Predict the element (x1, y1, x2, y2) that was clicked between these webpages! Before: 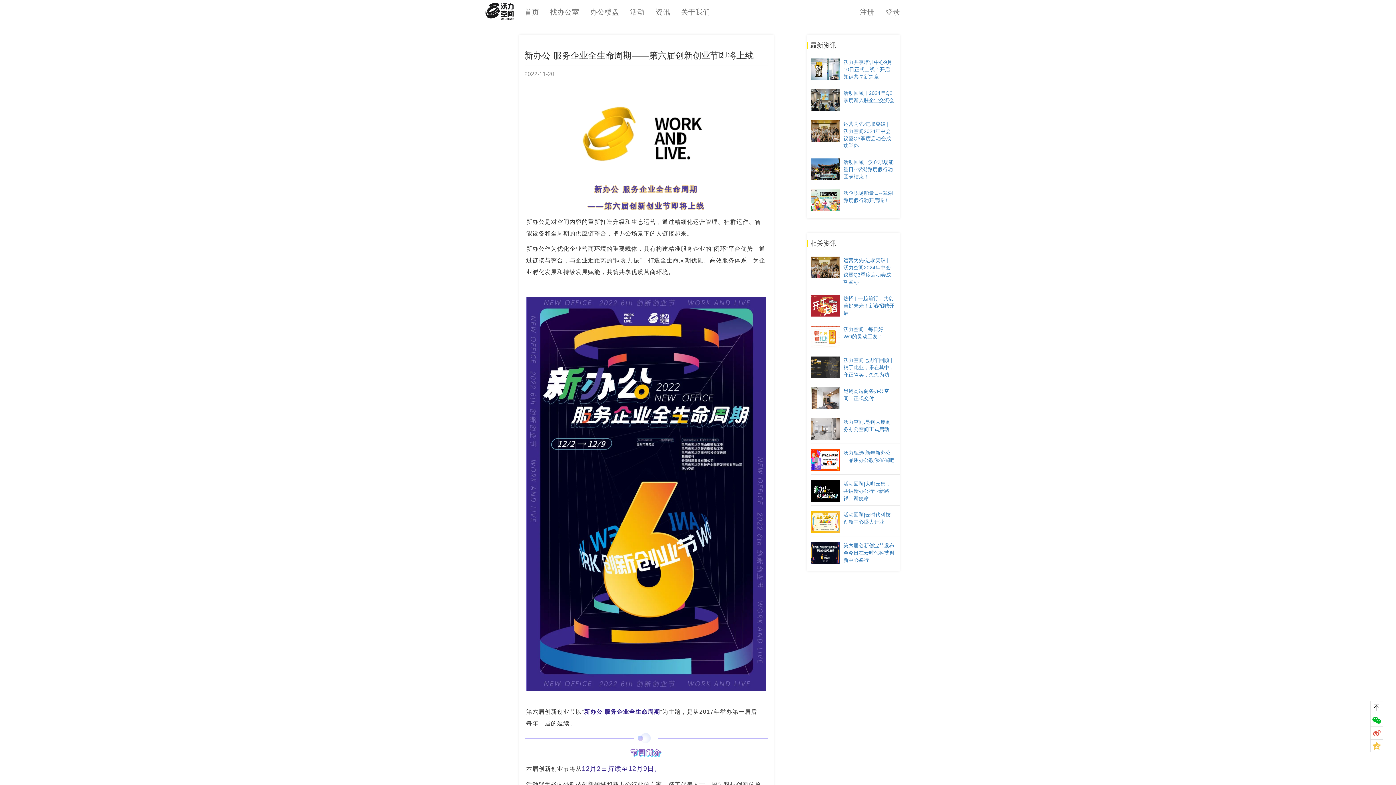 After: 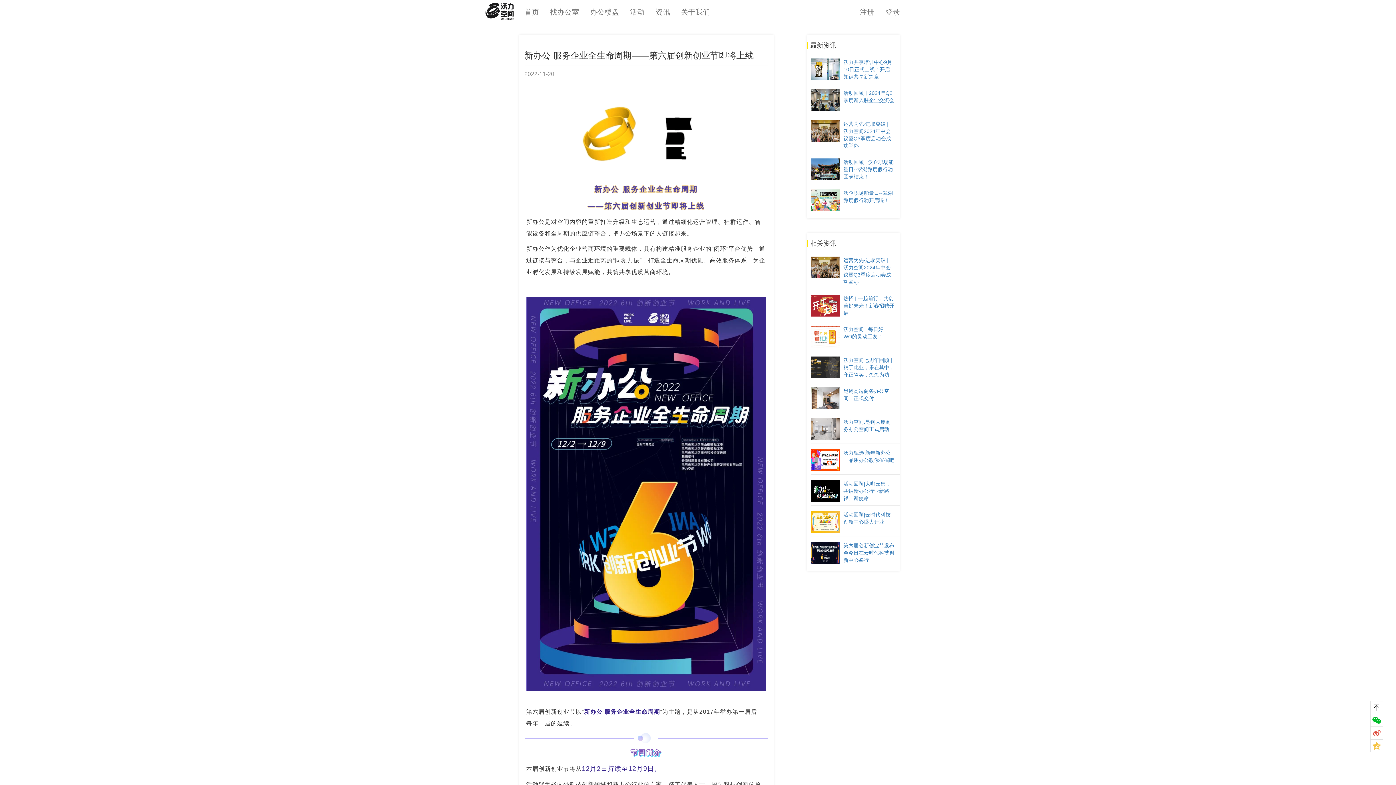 Action: bbox: (810, 256, 840, 278)